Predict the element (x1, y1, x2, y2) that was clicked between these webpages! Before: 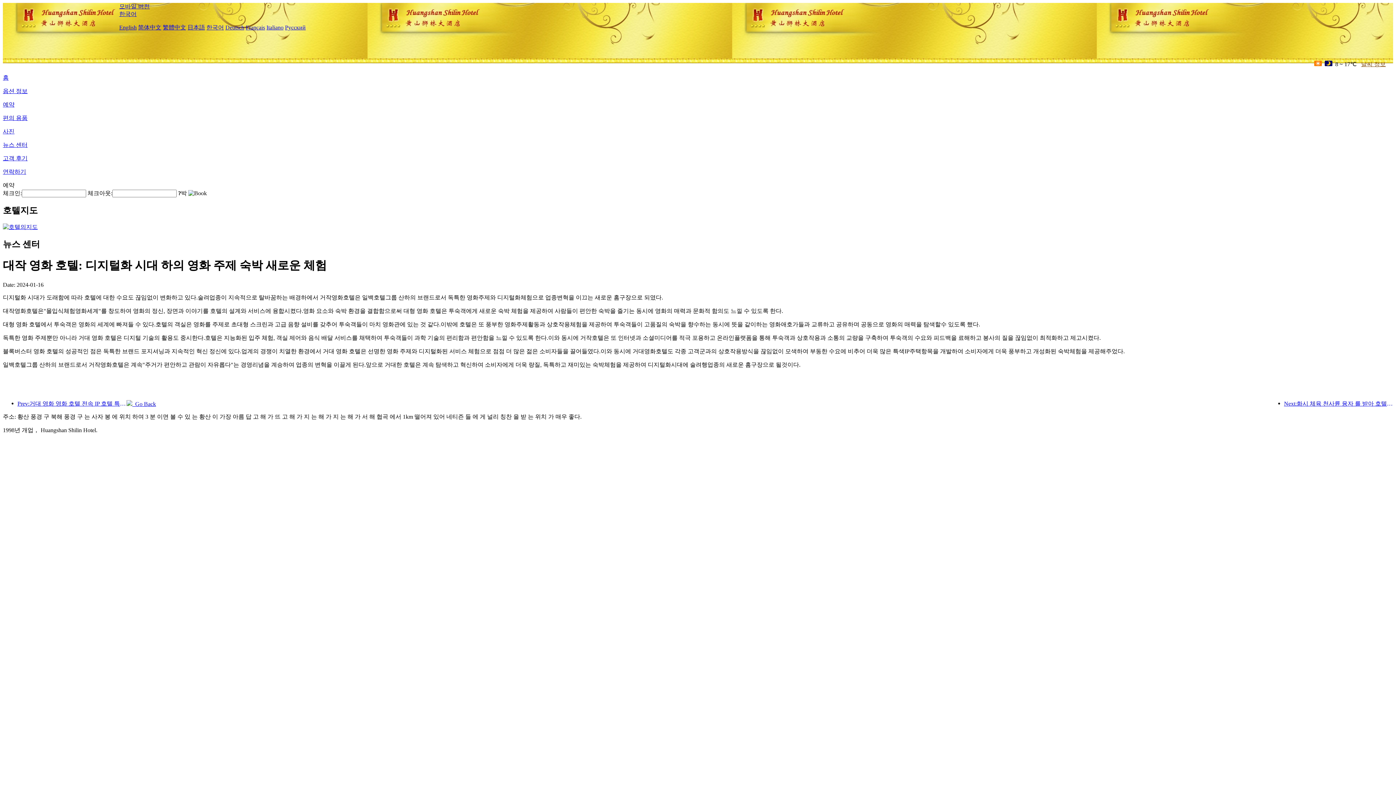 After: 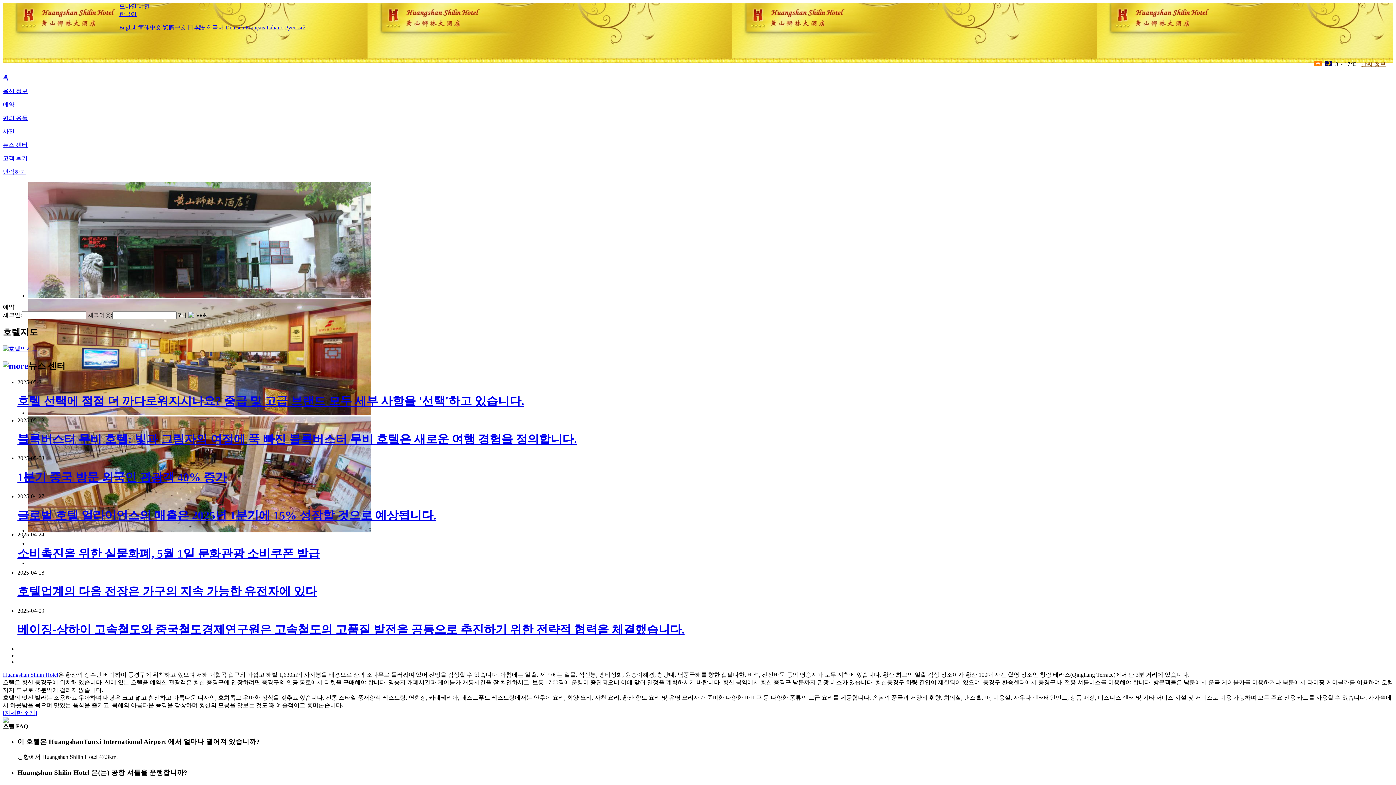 Action: label: 홈 bbox: (2, 74, 8, 80)